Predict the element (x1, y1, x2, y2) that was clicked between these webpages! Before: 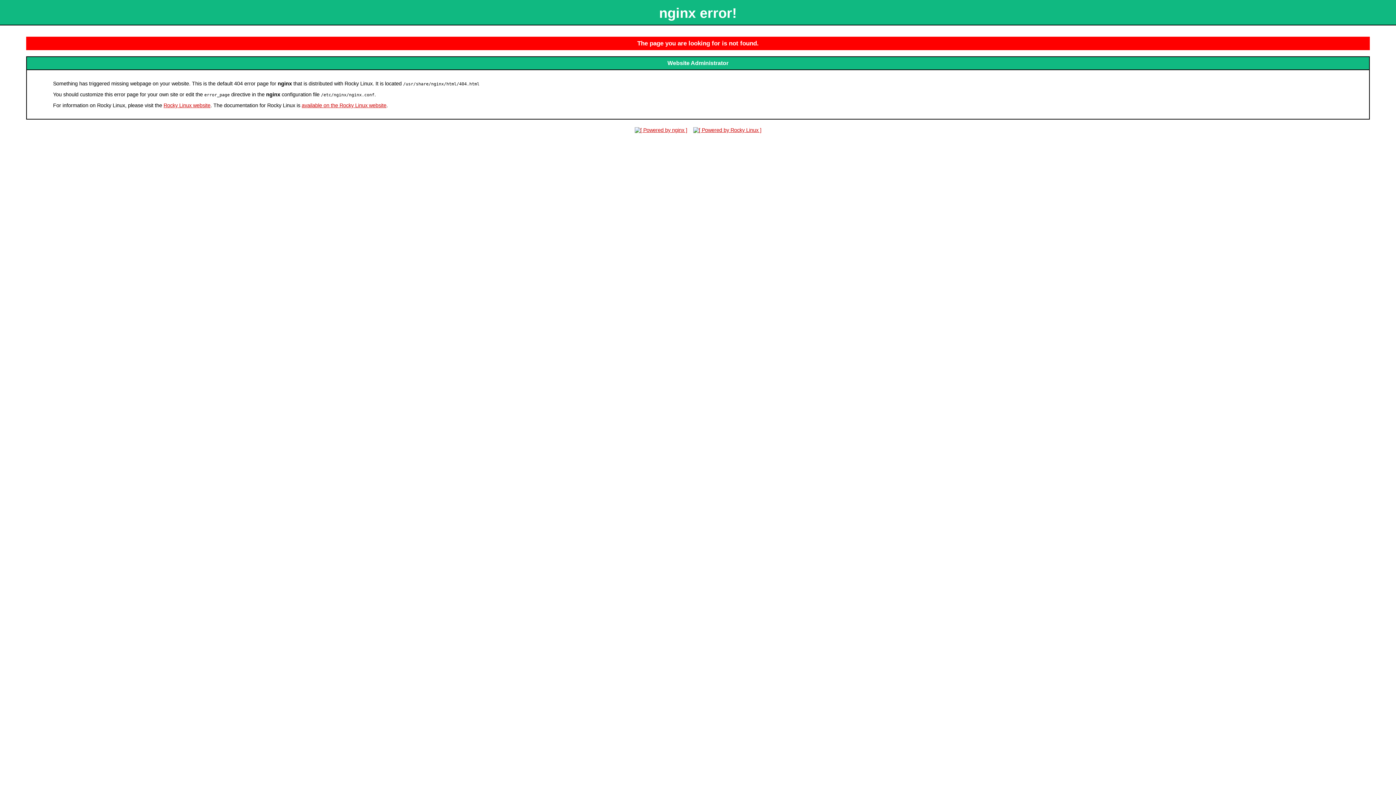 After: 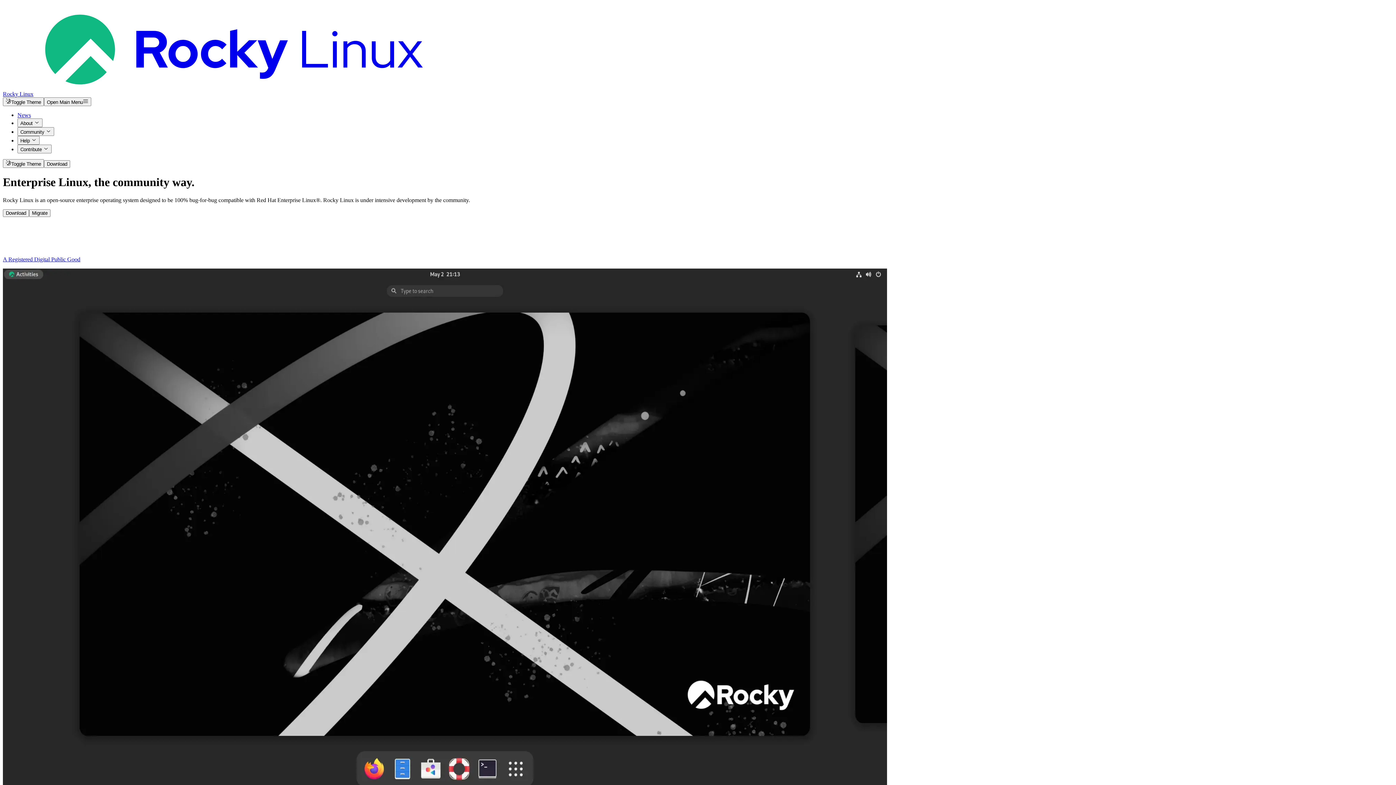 Action: bbox: (301, 102, 386, 108) label: available on the Rocky Linux website